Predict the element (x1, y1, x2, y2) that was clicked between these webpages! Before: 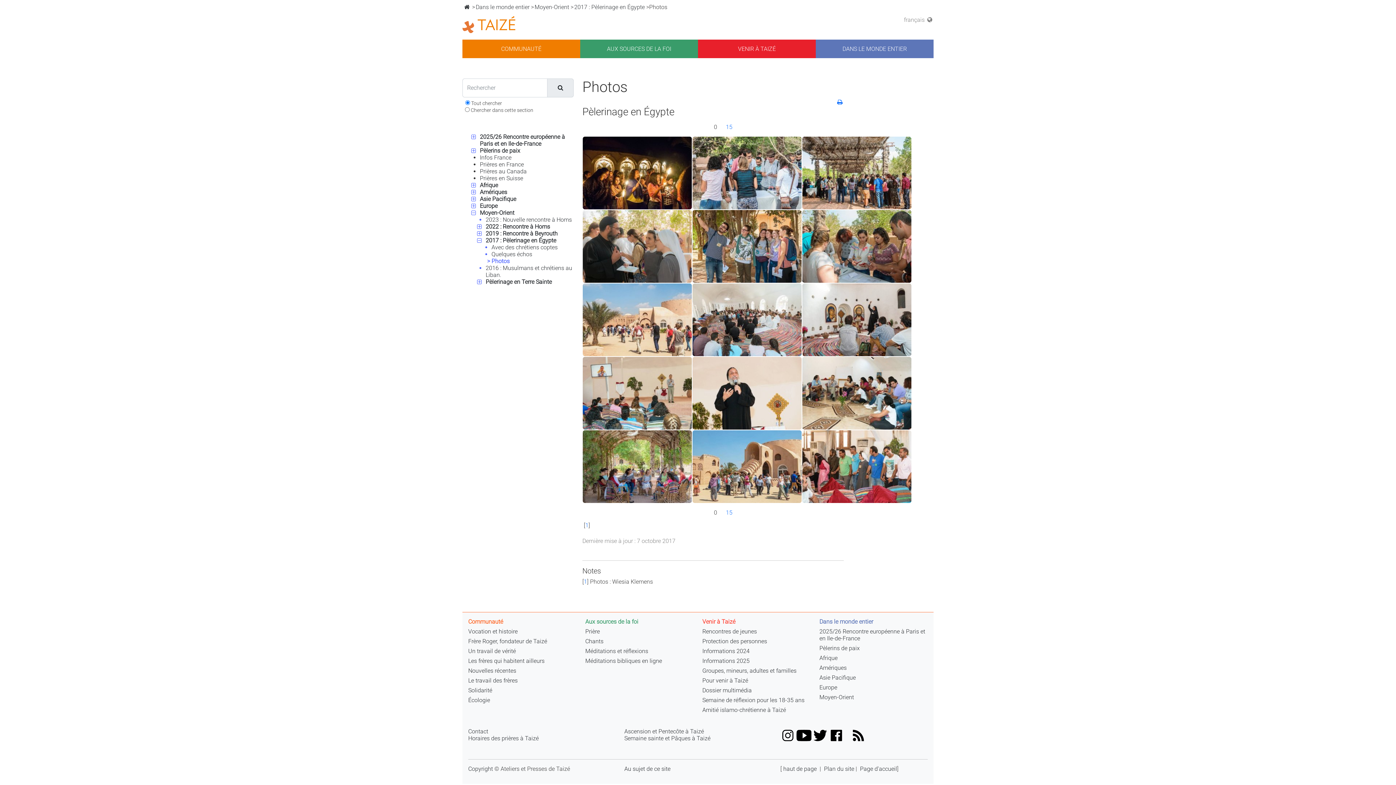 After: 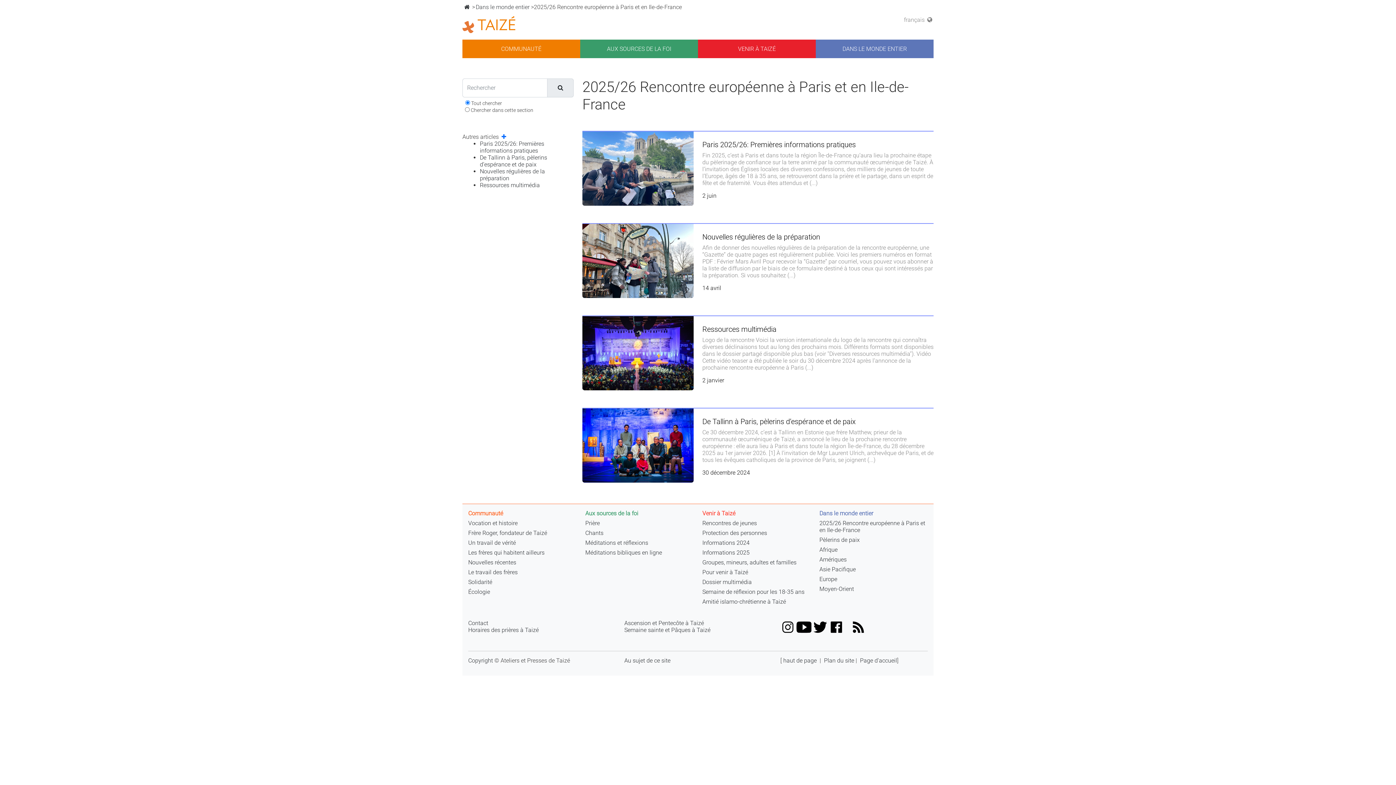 Action: label: 2025/26 Rencontre européenne à Paris et en Ile-de-France bbox: (480, 133, 565, 147)